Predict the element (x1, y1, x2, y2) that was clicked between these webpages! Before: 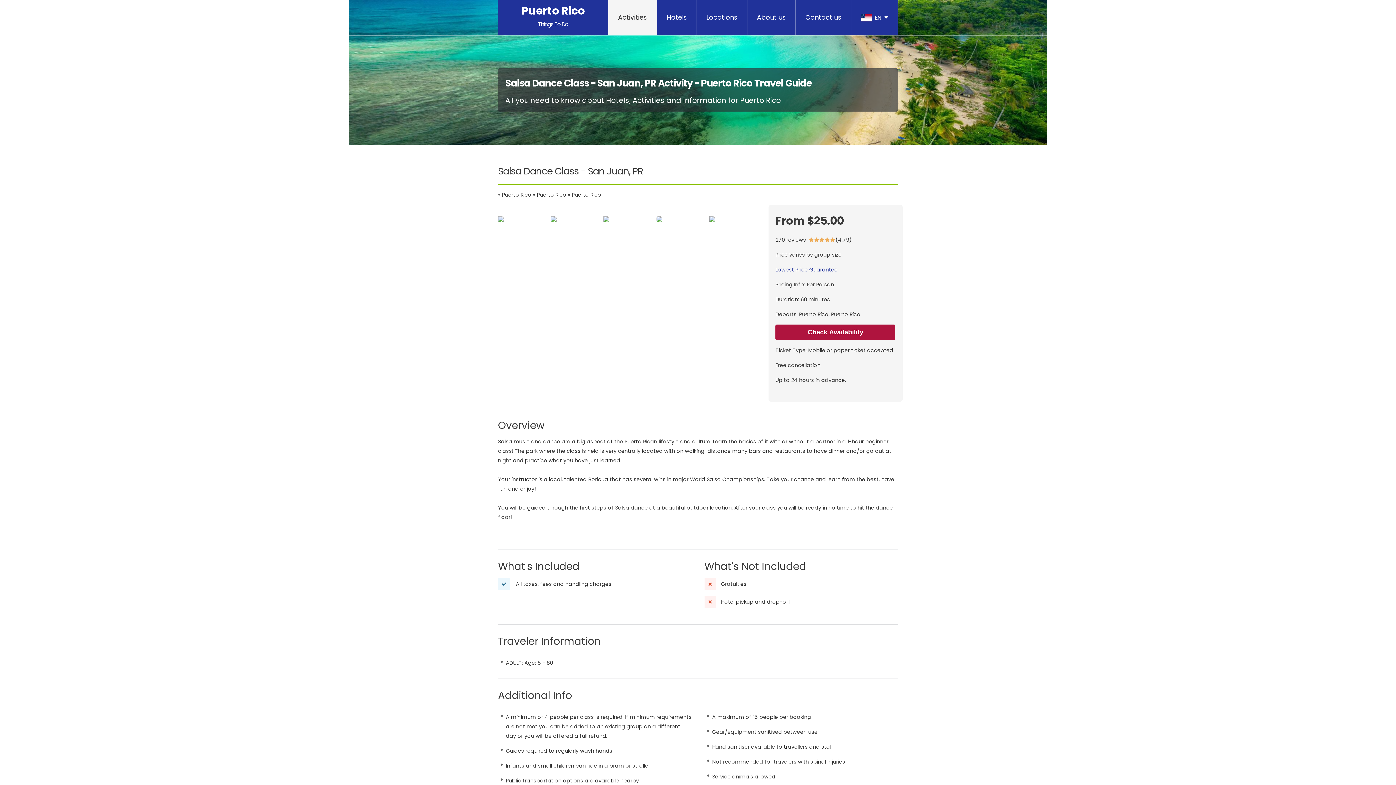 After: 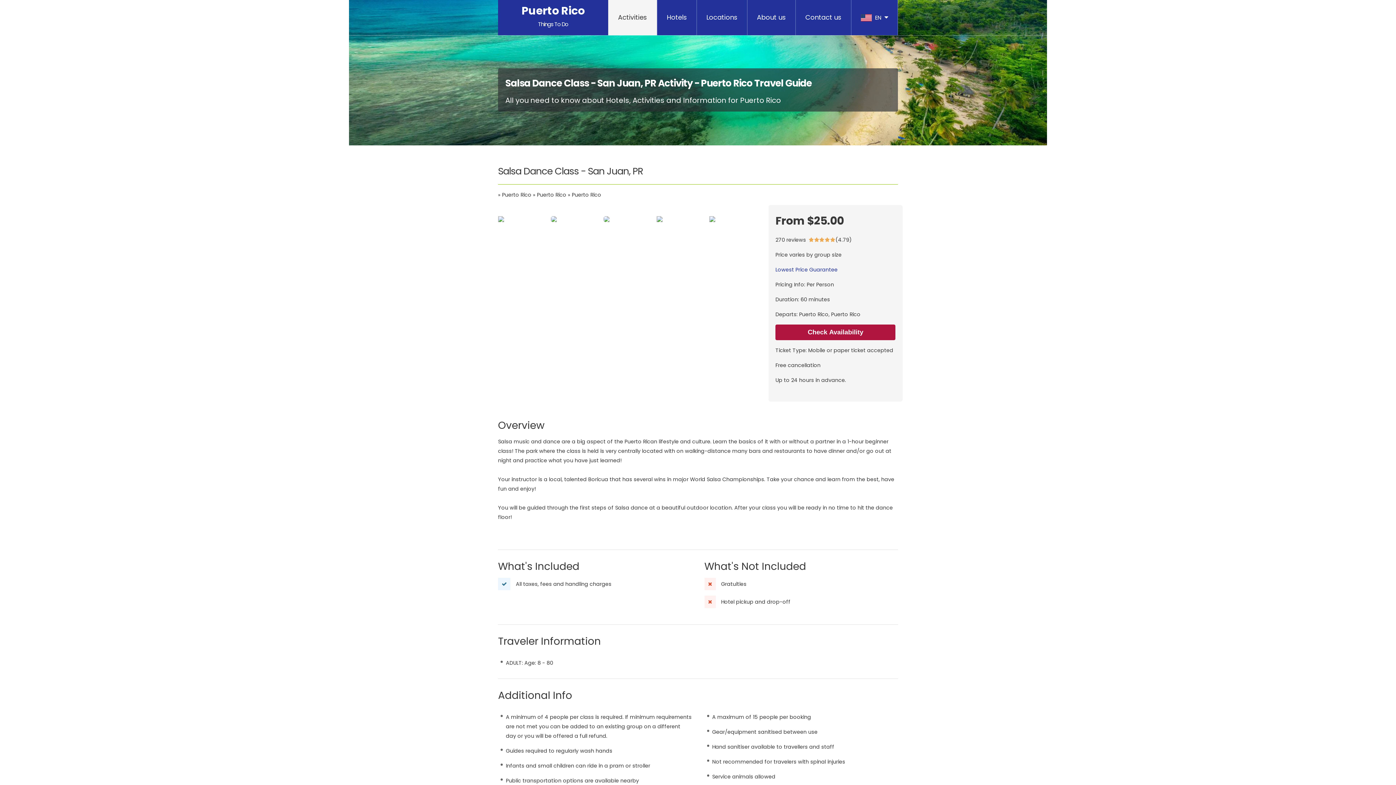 Action: bbox: (551, 216, 602, 222)